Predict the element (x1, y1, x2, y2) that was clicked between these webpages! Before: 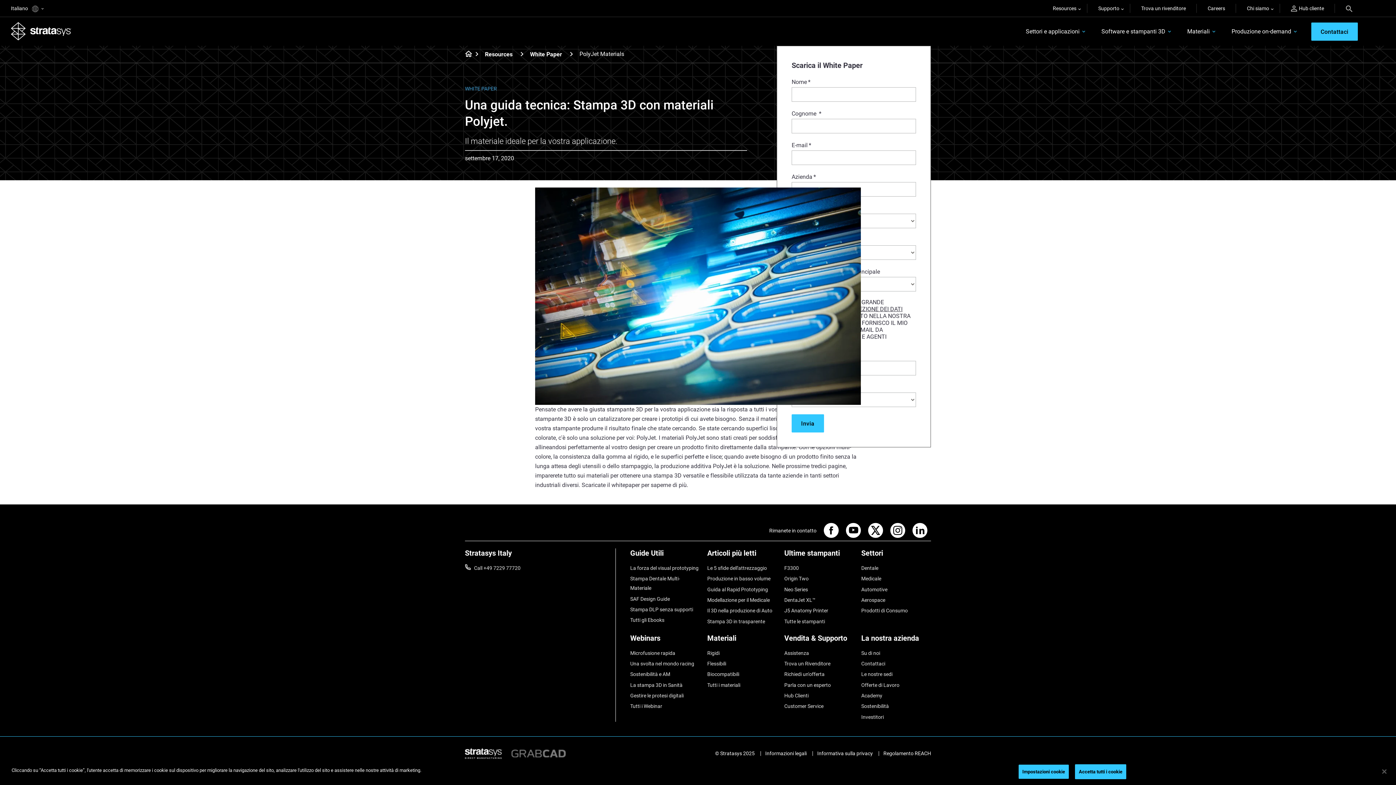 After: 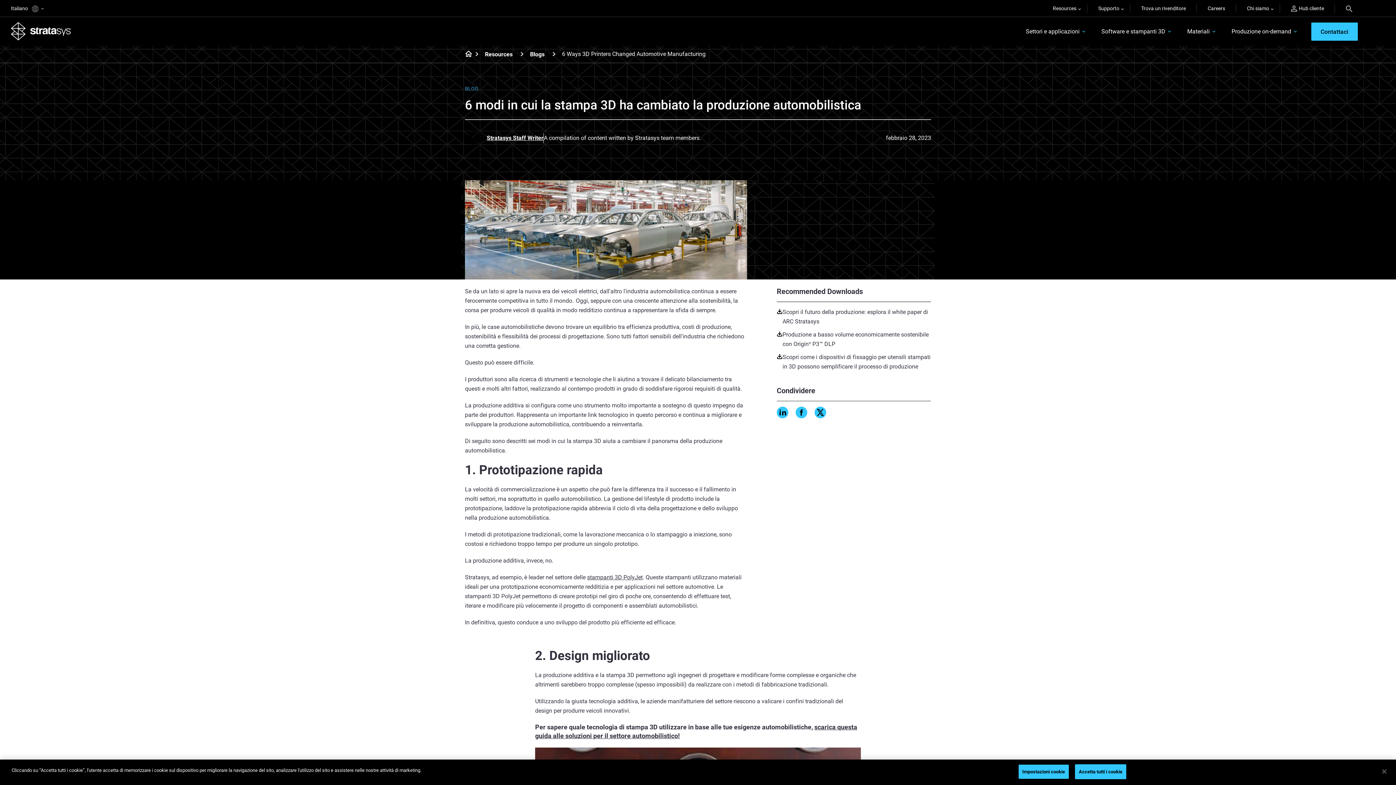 Action: bbox: (707, 606, 777, 615) label: Il 3D nella produzione di Auto